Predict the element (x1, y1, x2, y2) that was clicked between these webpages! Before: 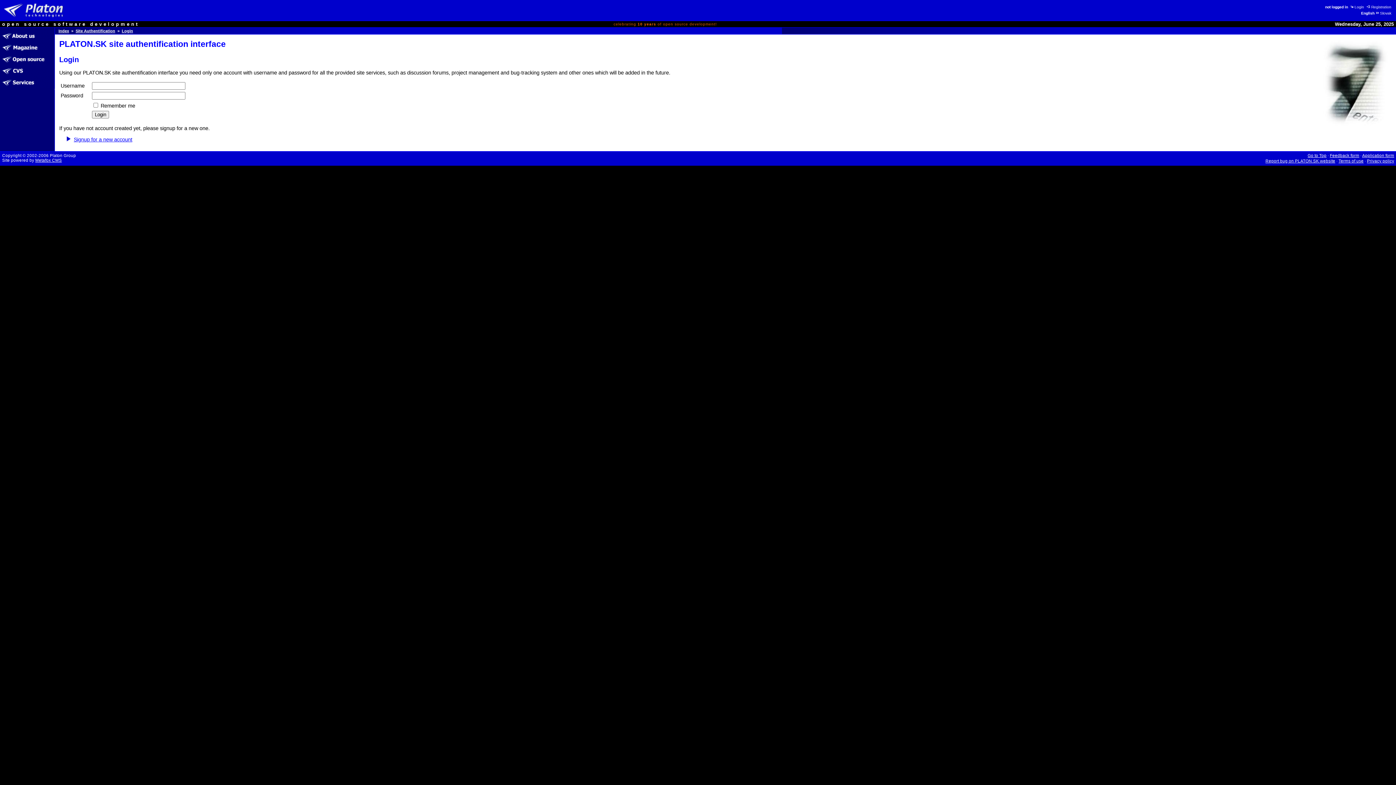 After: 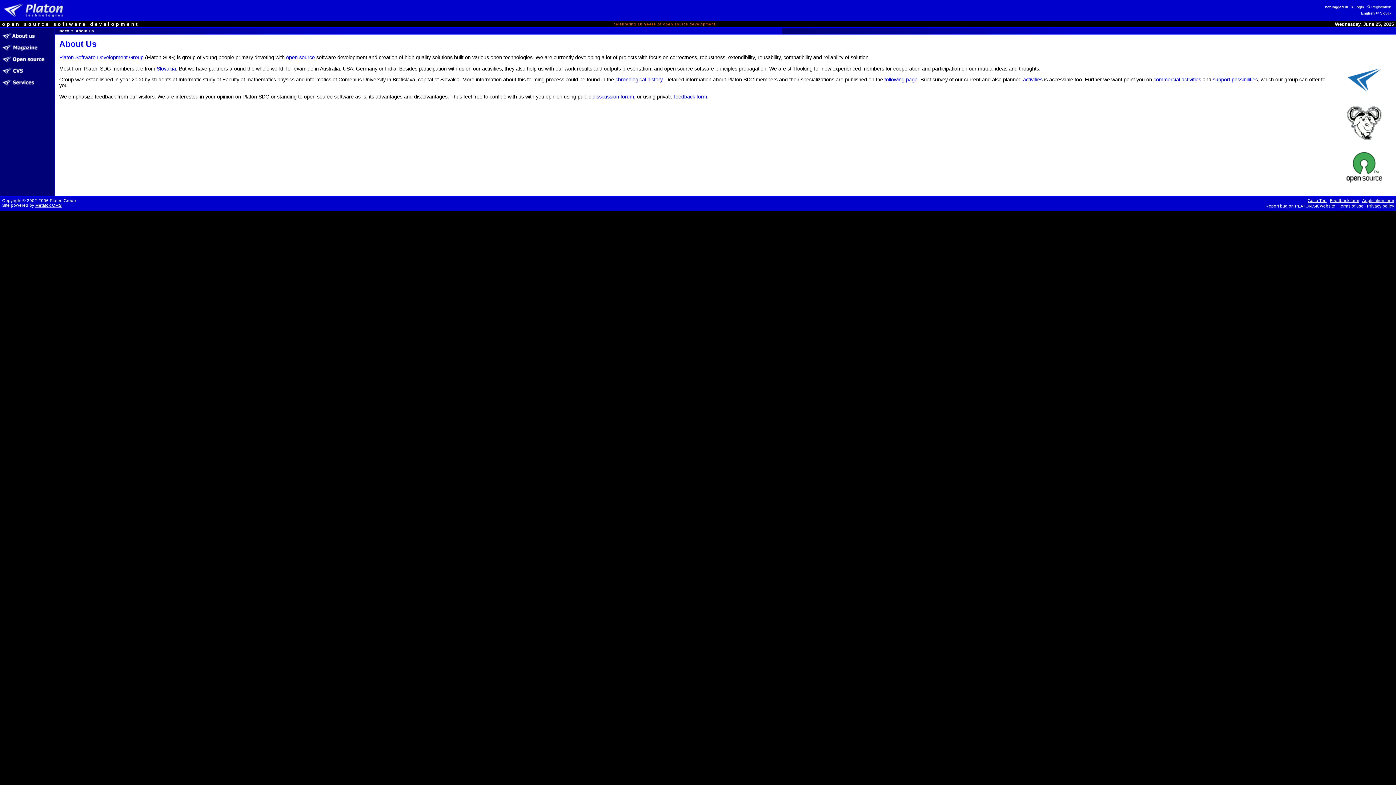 Action: bbox: (0, 37, 54, 42)